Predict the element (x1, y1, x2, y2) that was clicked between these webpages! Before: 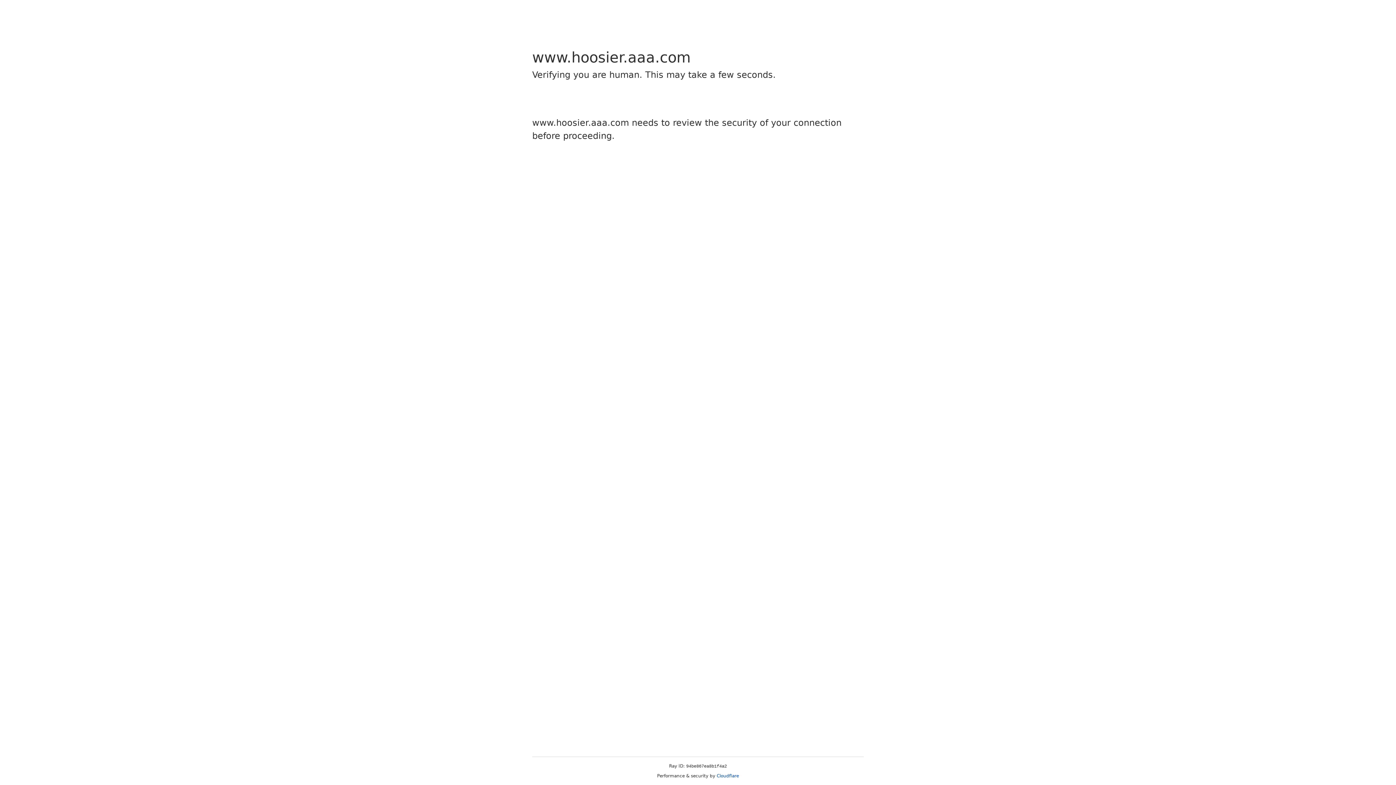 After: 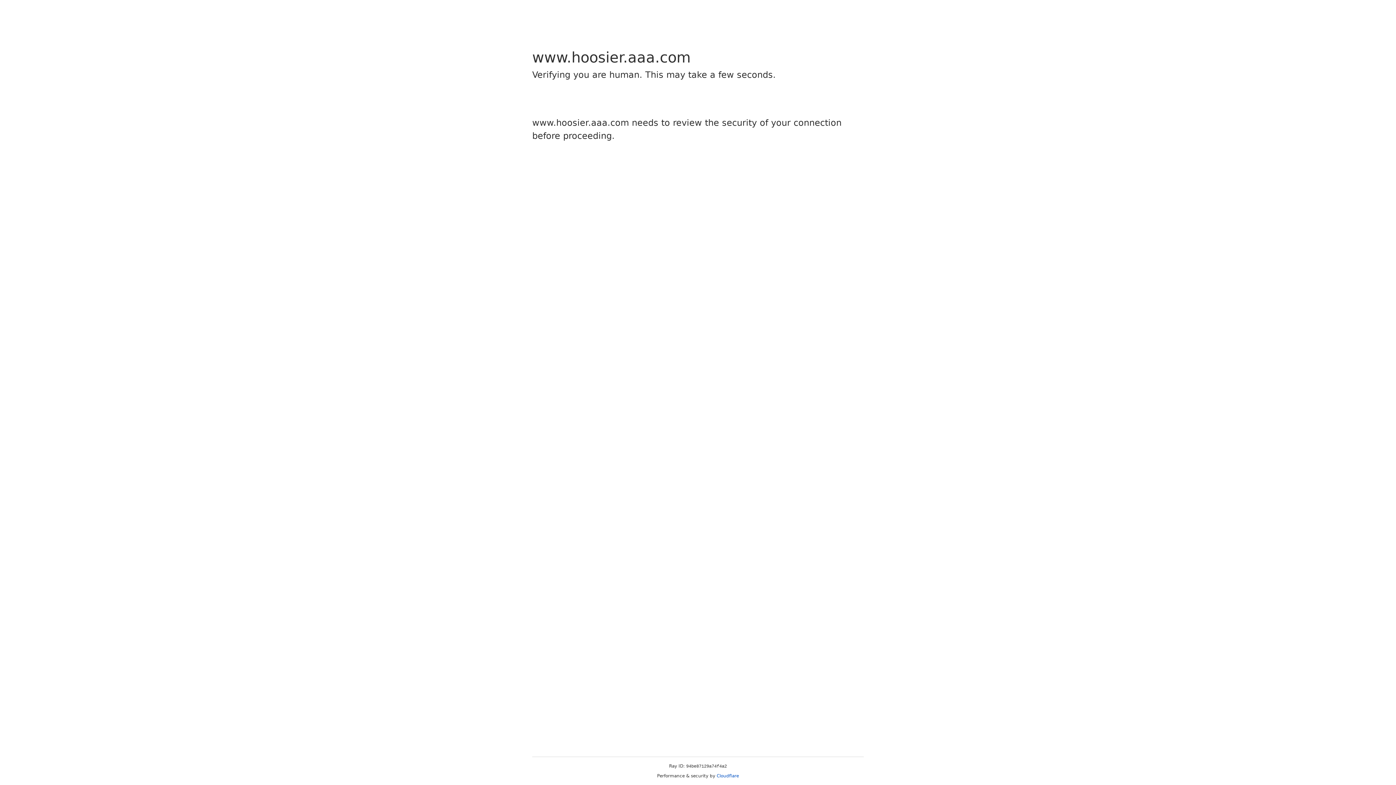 Action: bbox: (716, 773, 739, 778) label: Cloudflare